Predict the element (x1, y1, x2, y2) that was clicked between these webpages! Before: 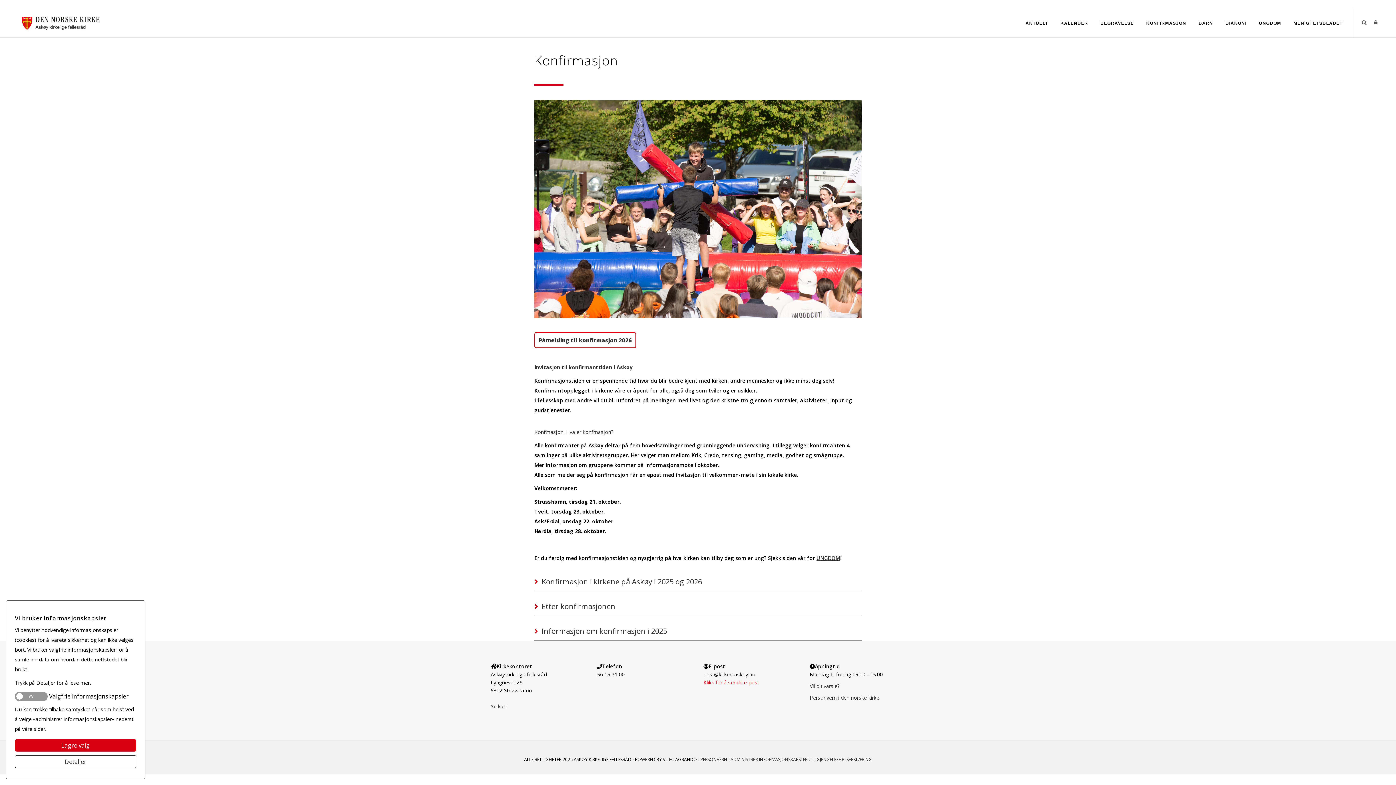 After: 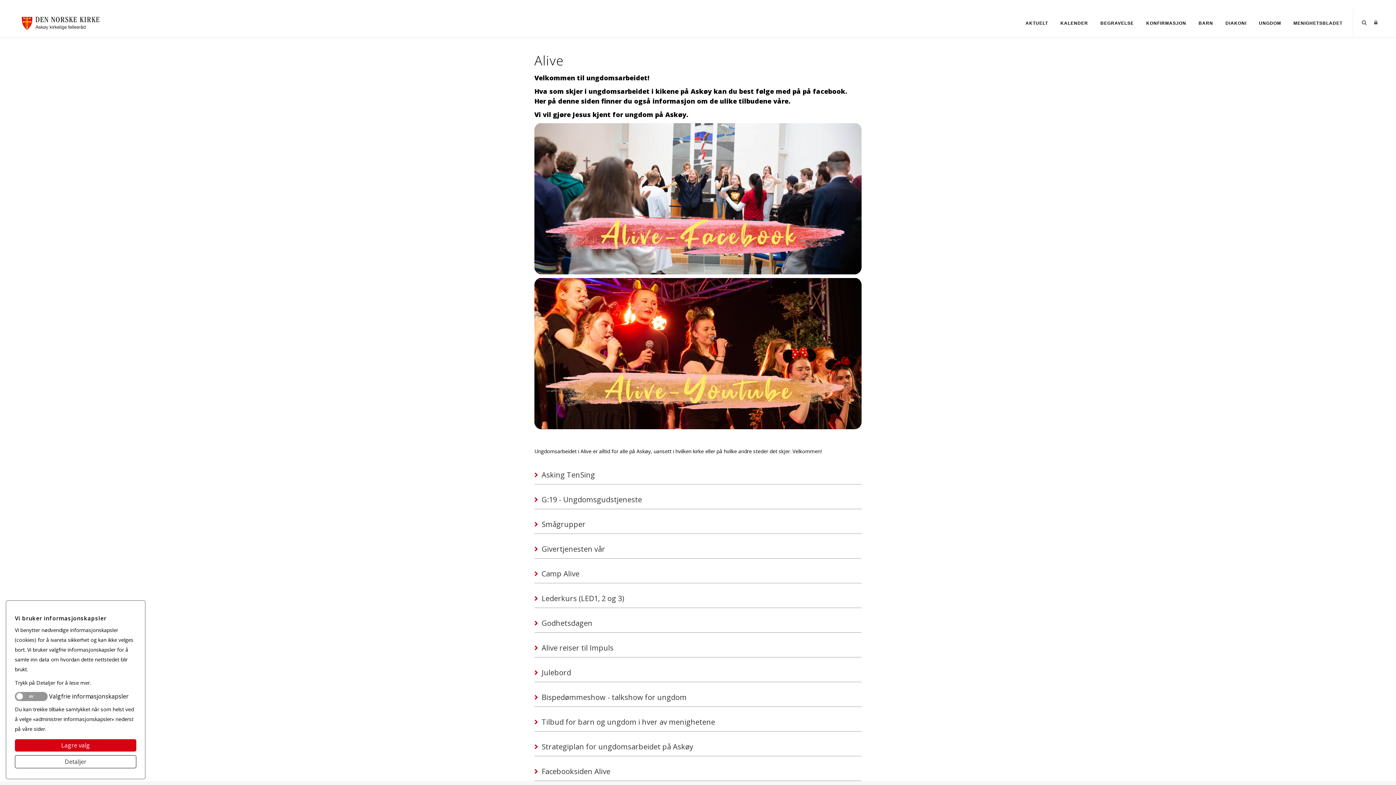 Action: label: UNGDOM bbox: (1254, 16, 1286, 29)